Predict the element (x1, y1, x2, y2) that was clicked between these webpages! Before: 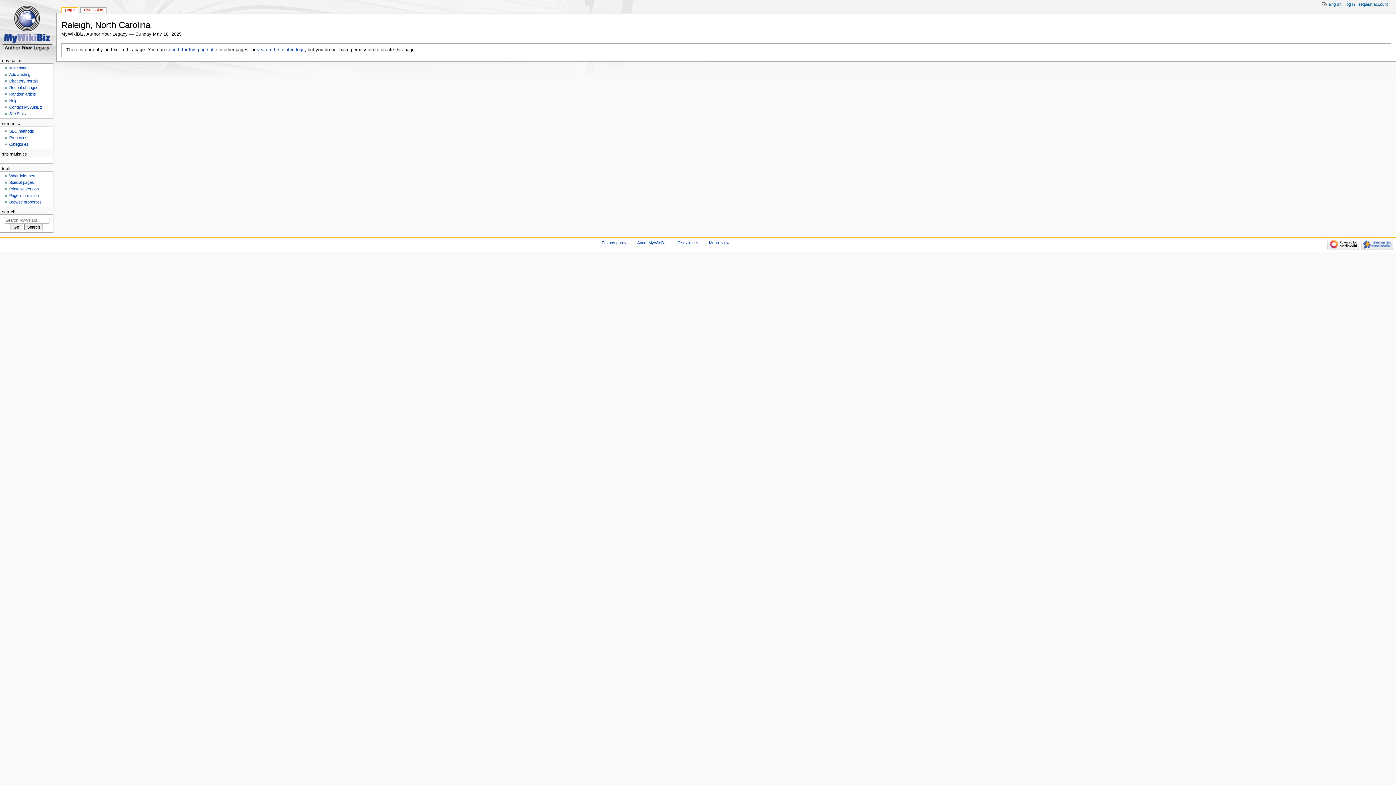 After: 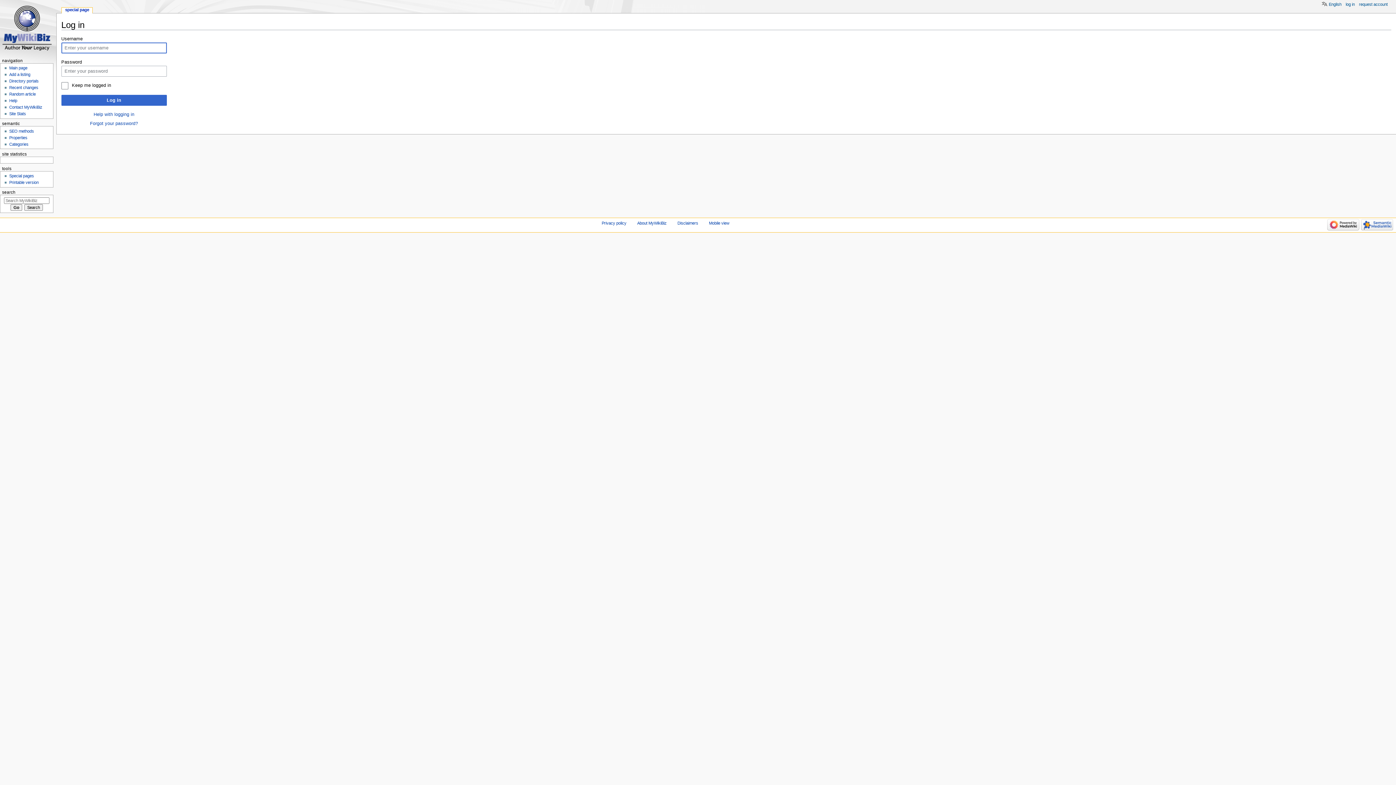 Action: label: log in bbox: (1346, 2, 1355, 7)